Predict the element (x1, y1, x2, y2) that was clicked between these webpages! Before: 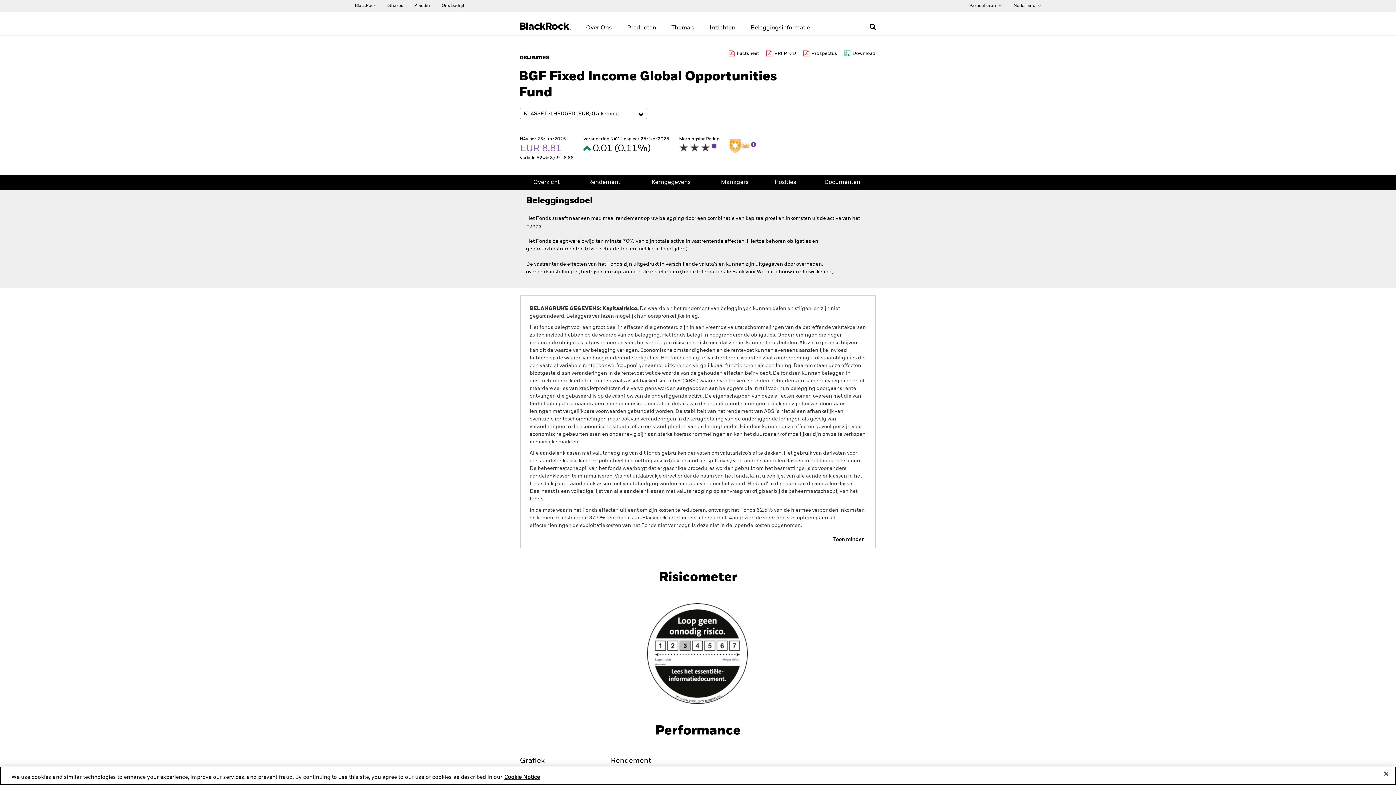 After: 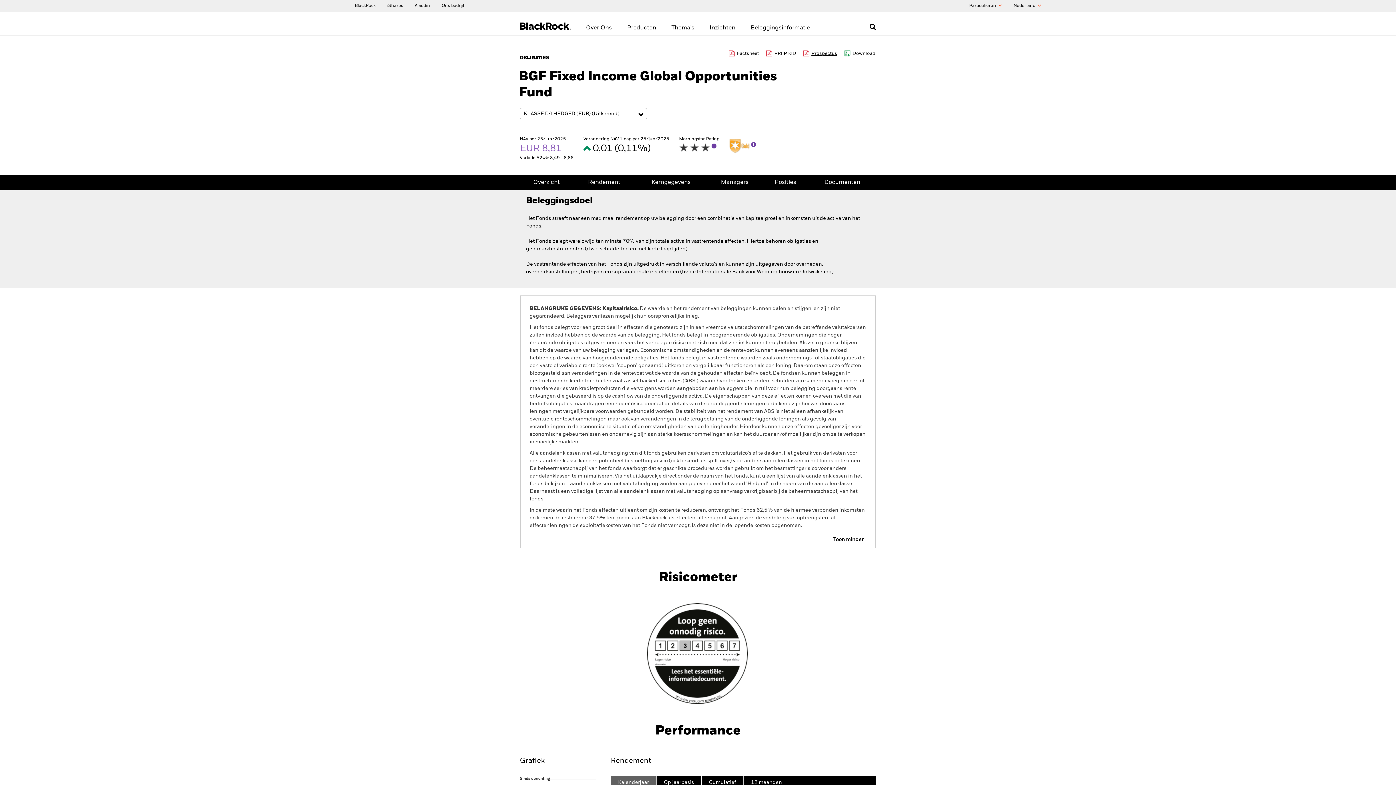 Action: bbox: (803, 49, 837, 57) label: Prospectus